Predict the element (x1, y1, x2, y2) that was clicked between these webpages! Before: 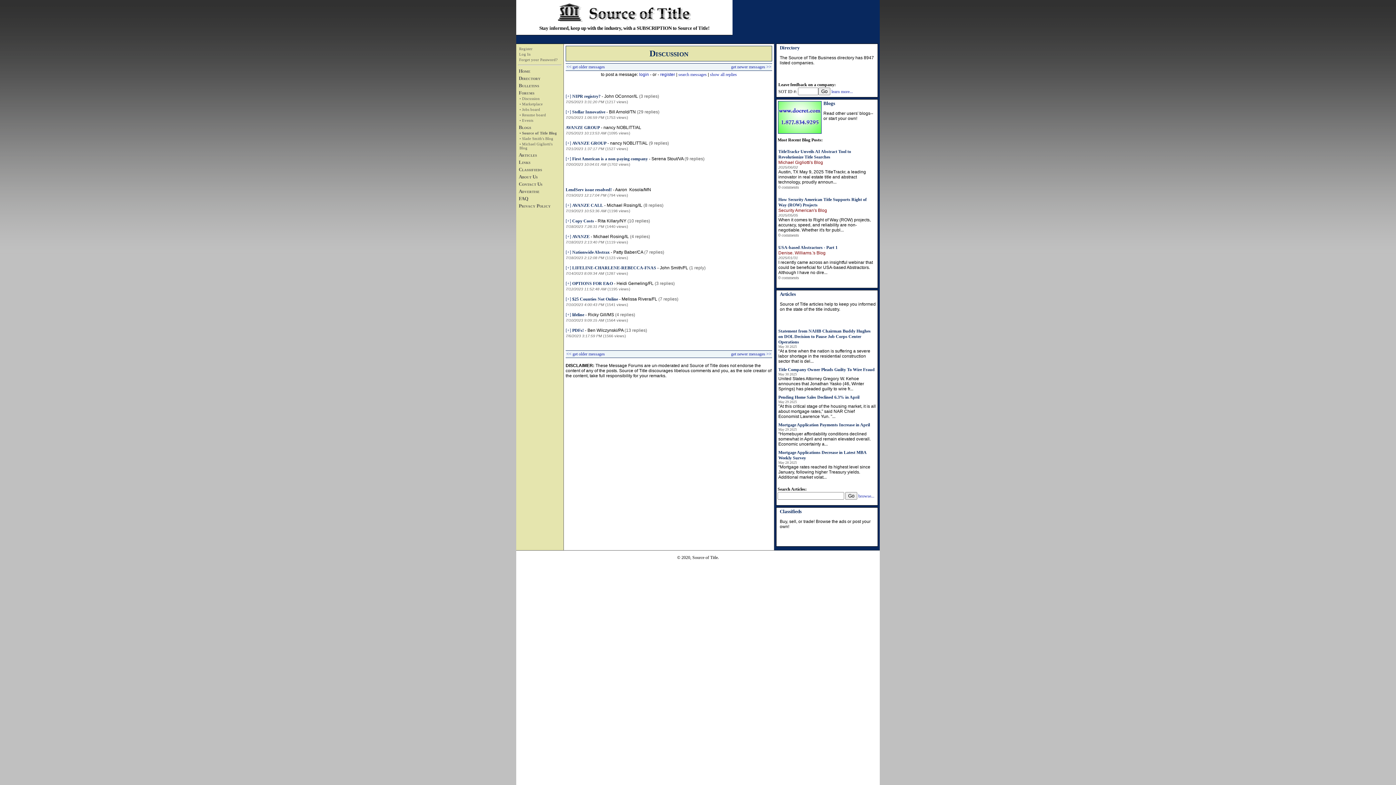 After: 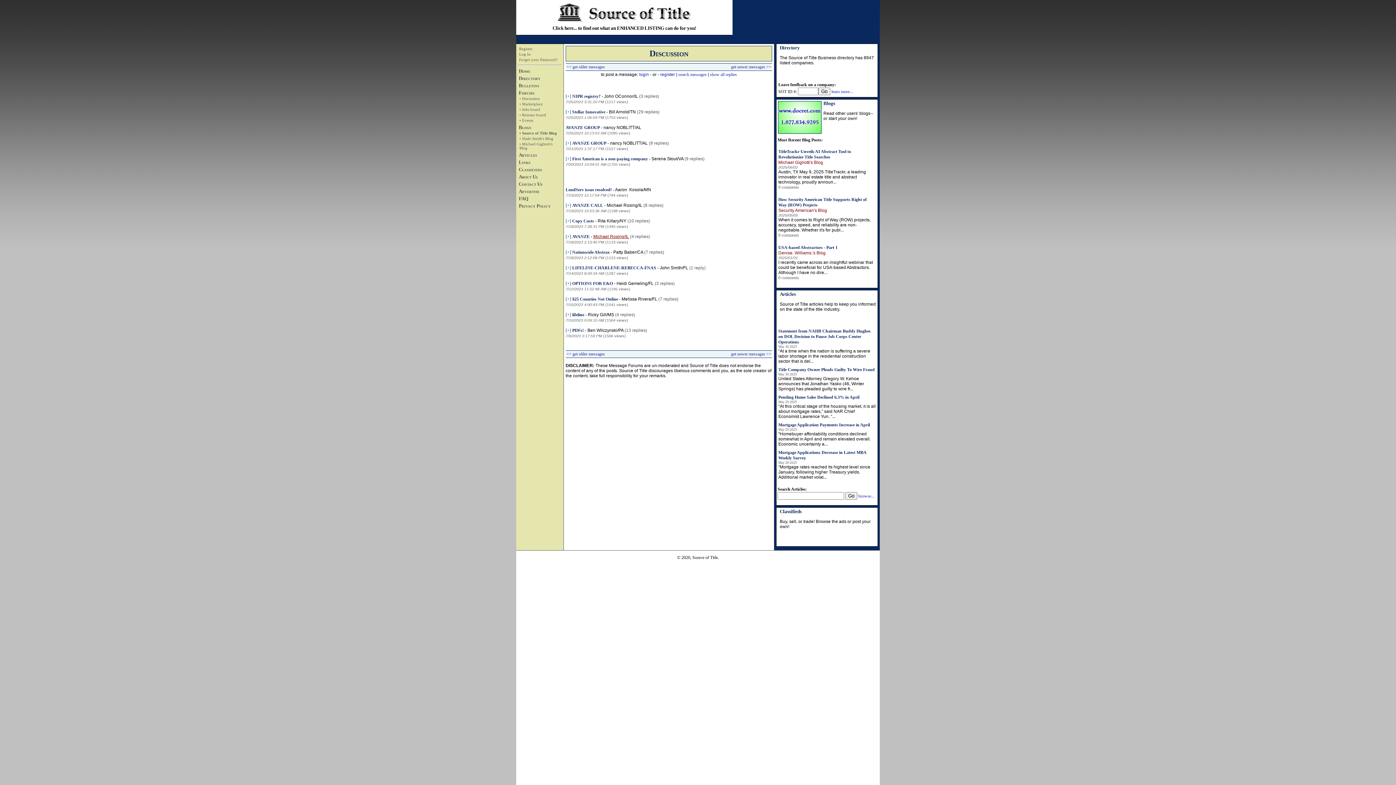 Action: bbox: (593, 234, 629, 239) label: Michael Rosing/IL